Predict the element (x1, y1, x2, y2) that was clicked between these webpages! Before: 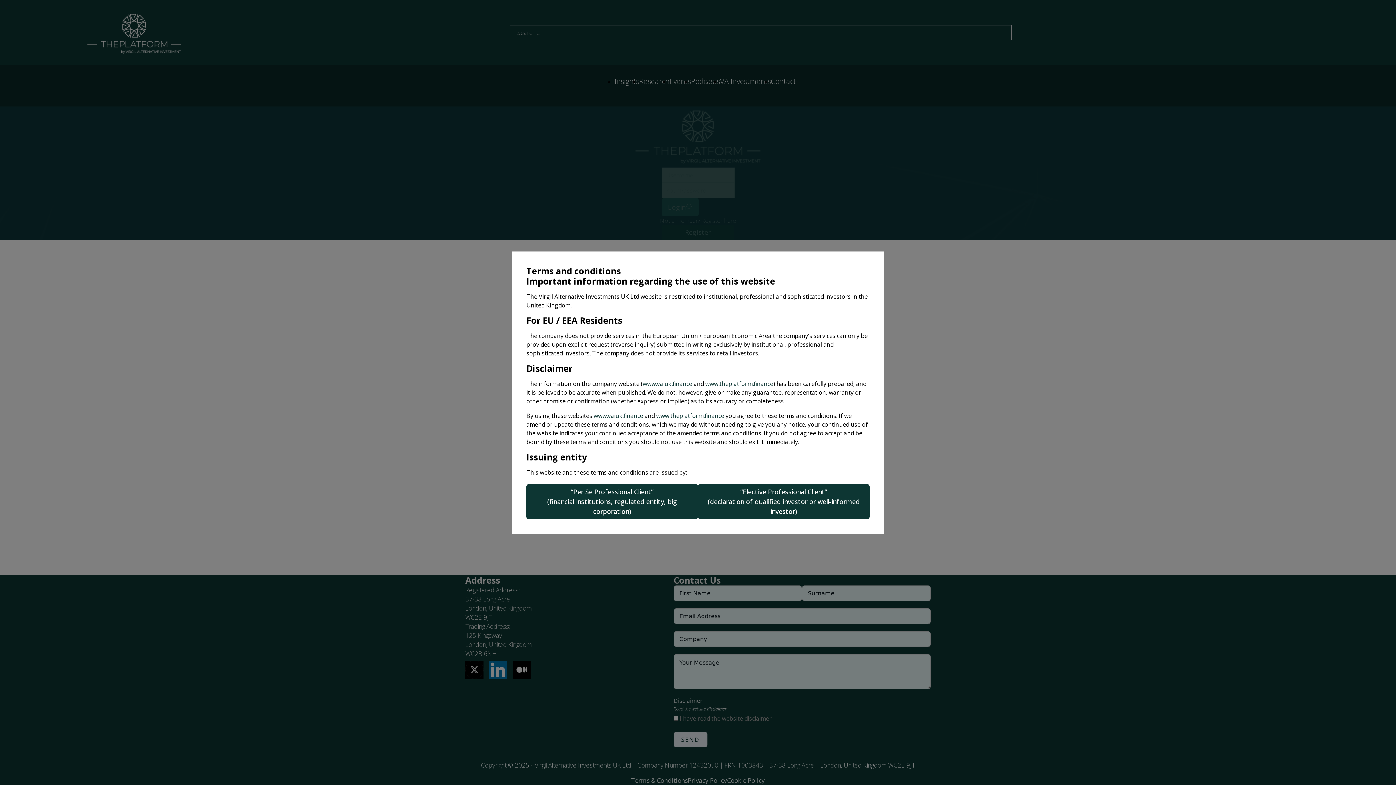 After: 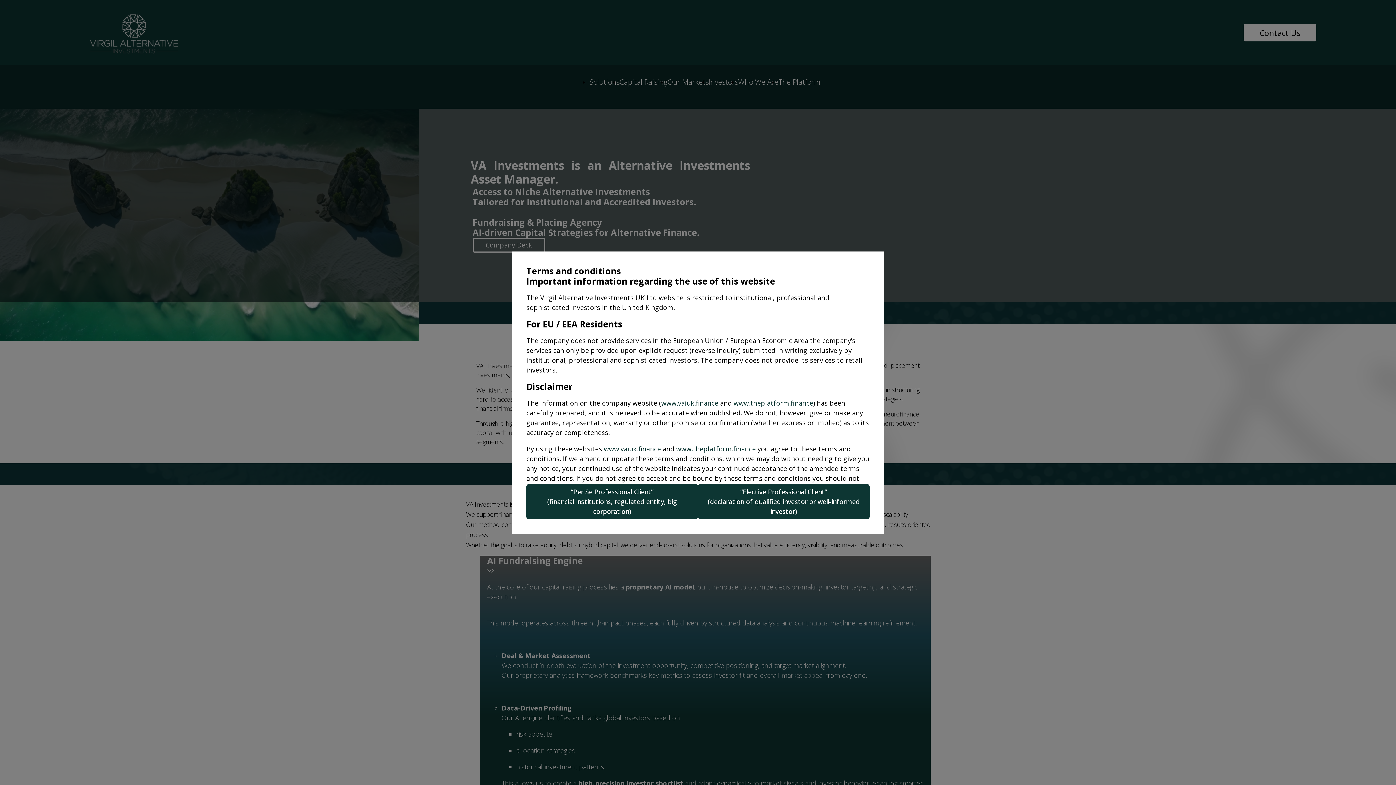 Action: bbox: (642, 379, 692, 387) label: www.vaiuk.finance